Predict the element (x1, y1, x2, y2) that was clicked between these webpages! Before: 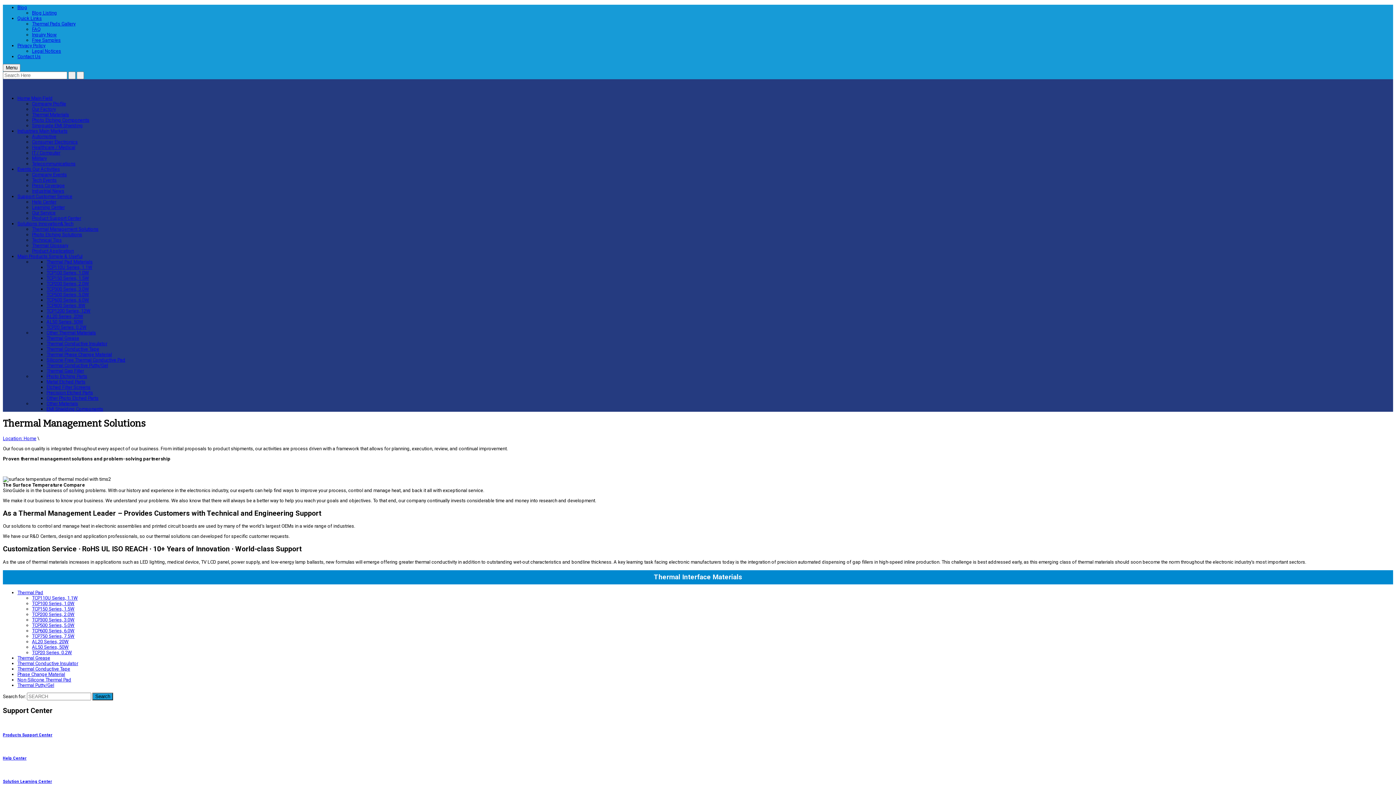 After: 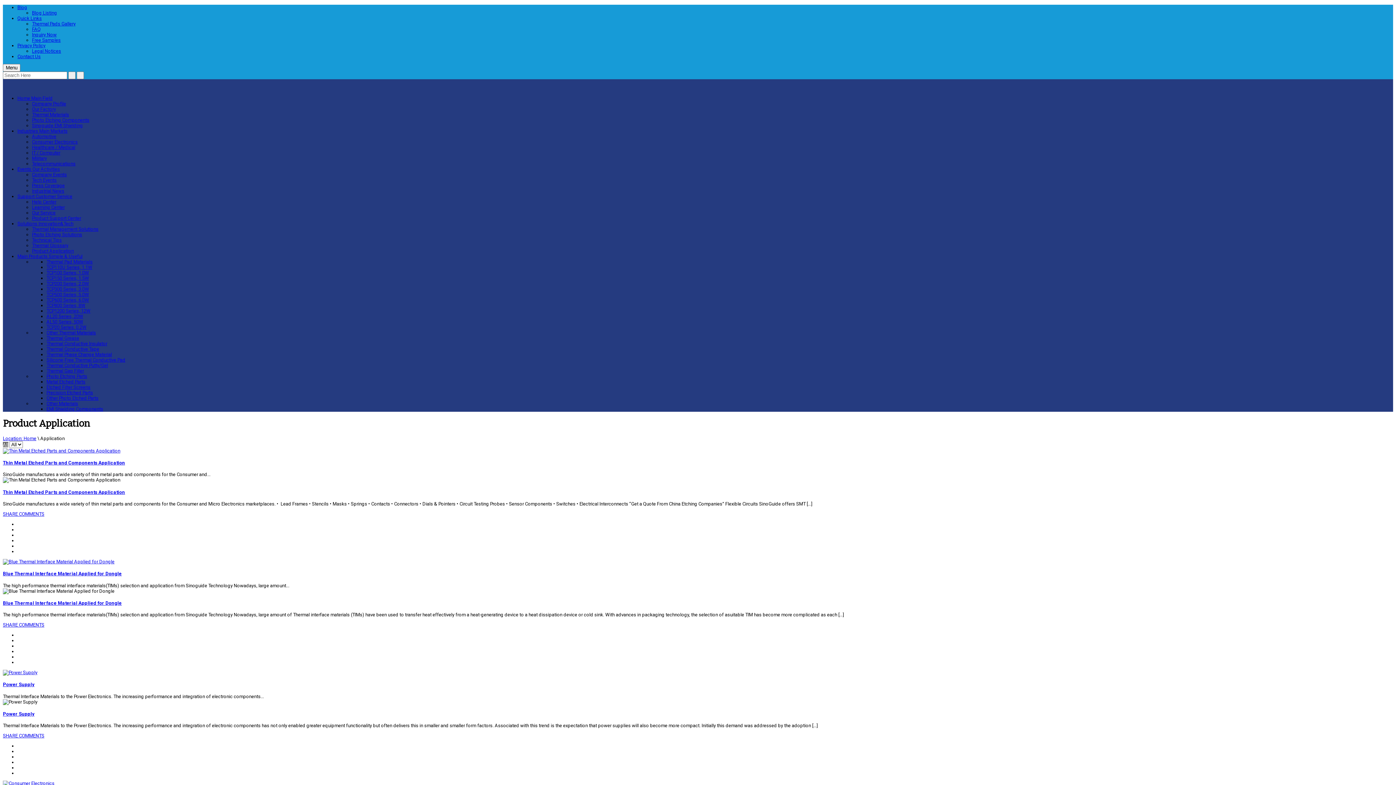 Action: label: Product Application bbox: (32, 248, 73, 253)